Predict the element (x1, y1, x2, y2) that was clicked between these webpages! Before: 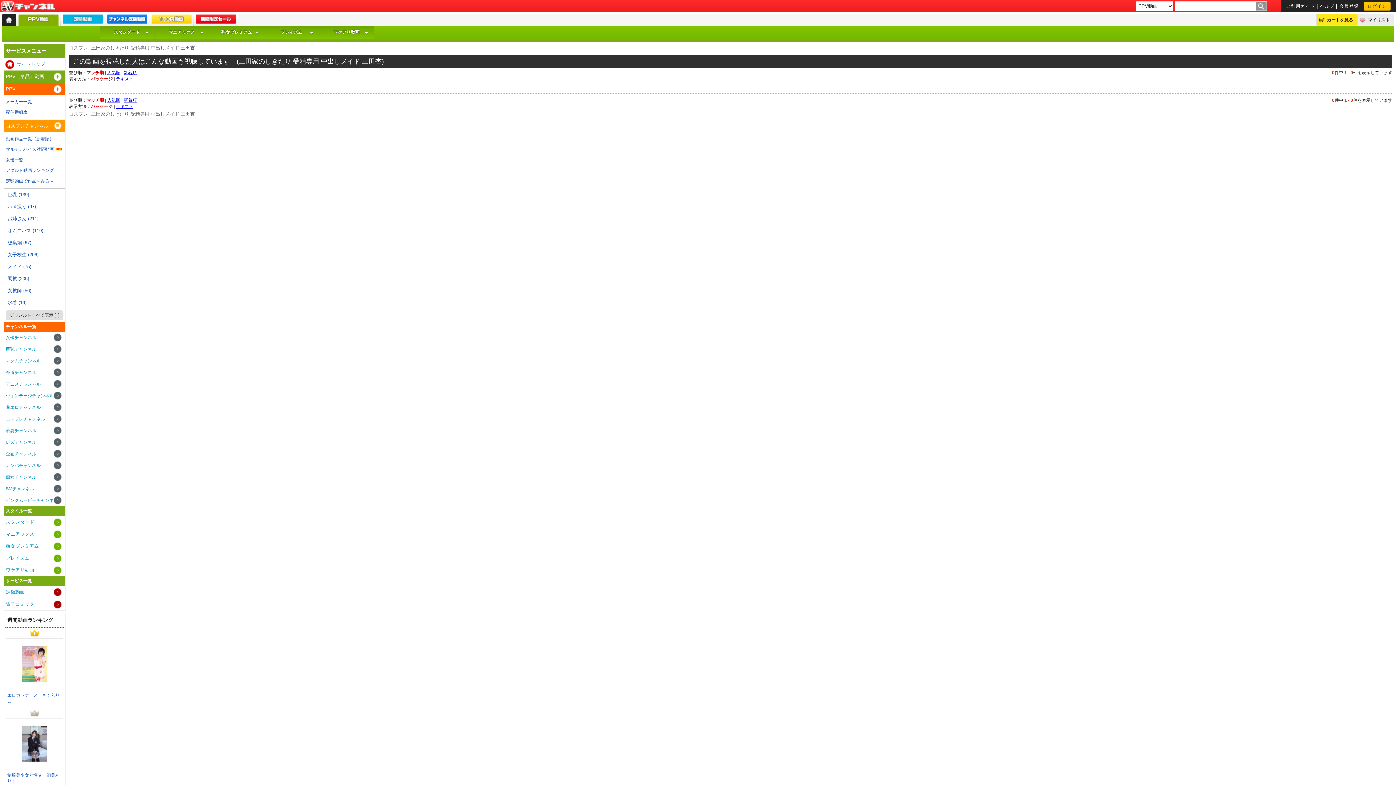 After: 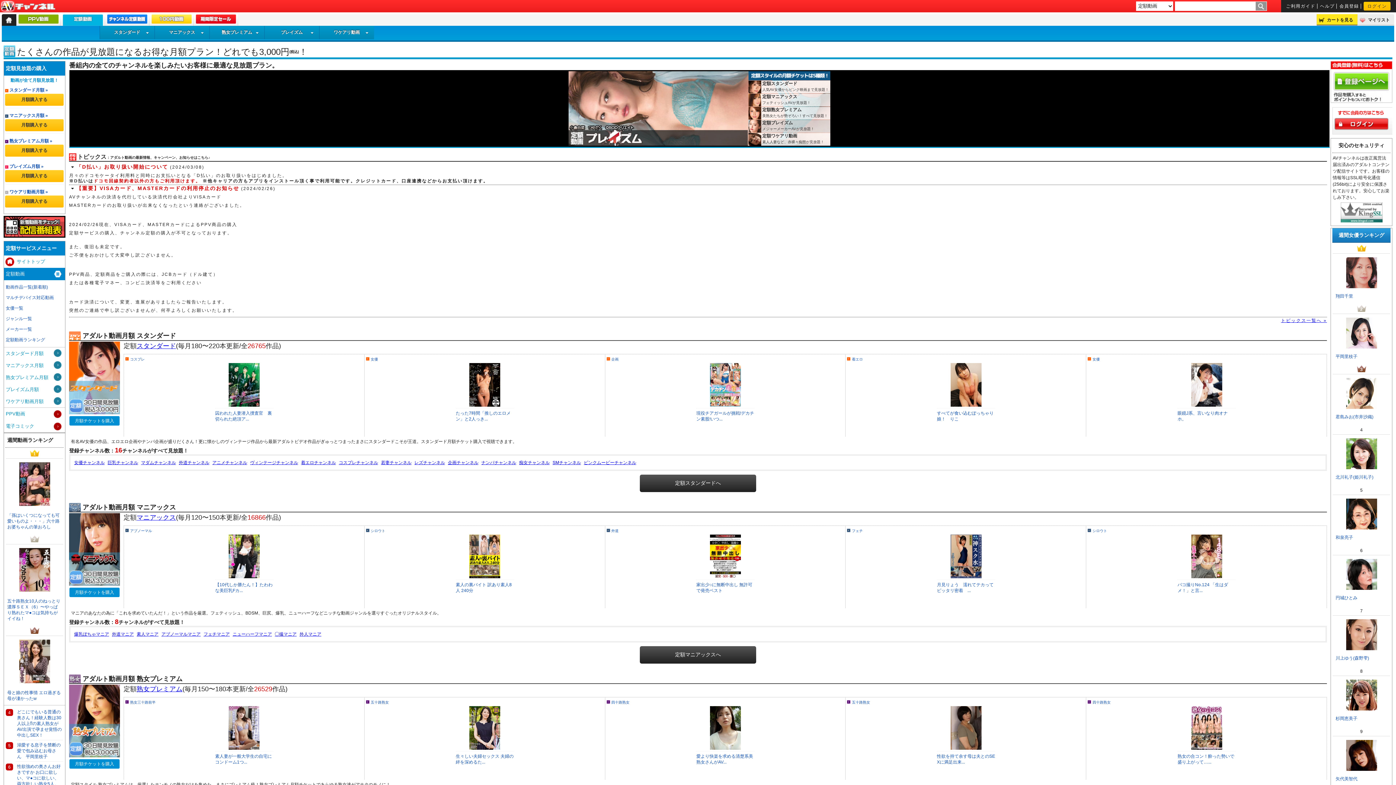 Action: bbox: (4, 586, 65, 598) label: 定額動画